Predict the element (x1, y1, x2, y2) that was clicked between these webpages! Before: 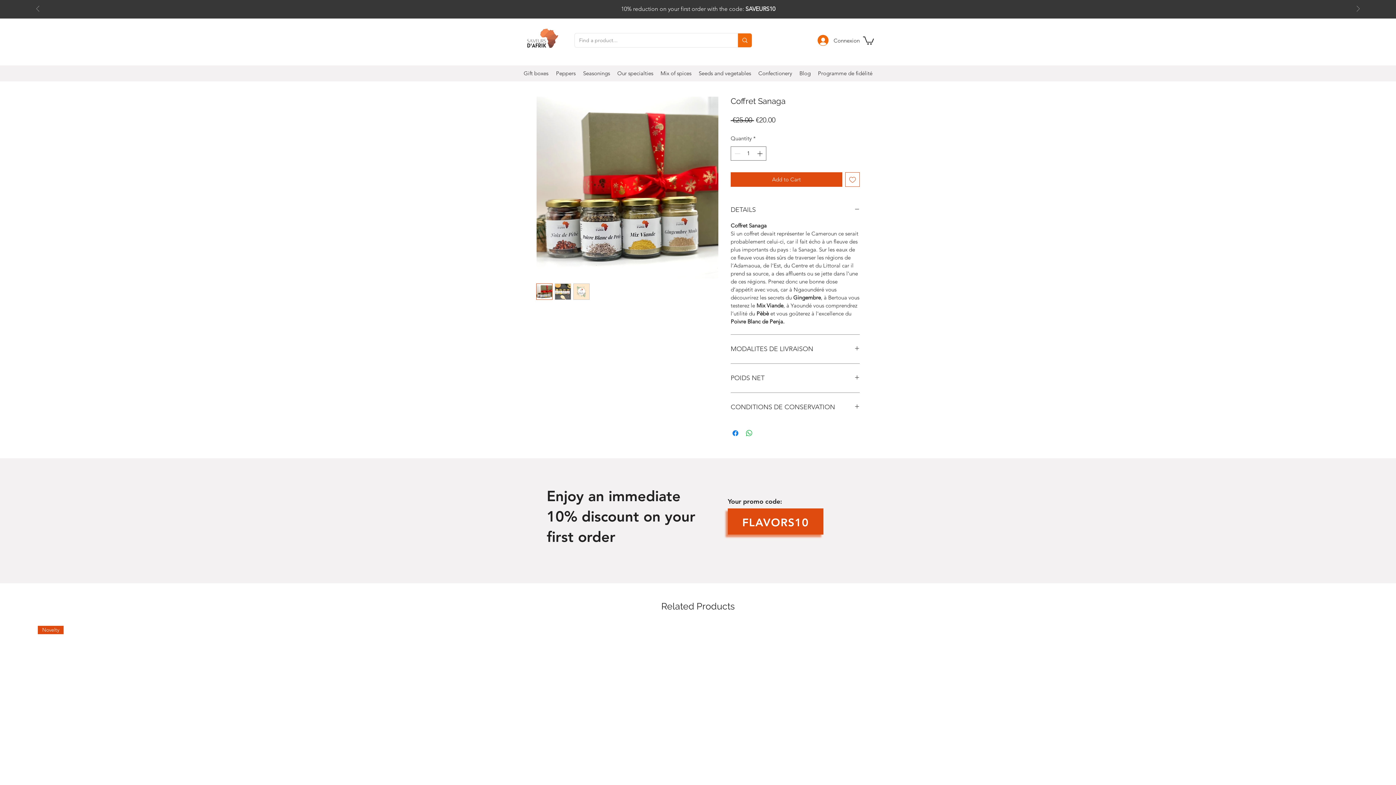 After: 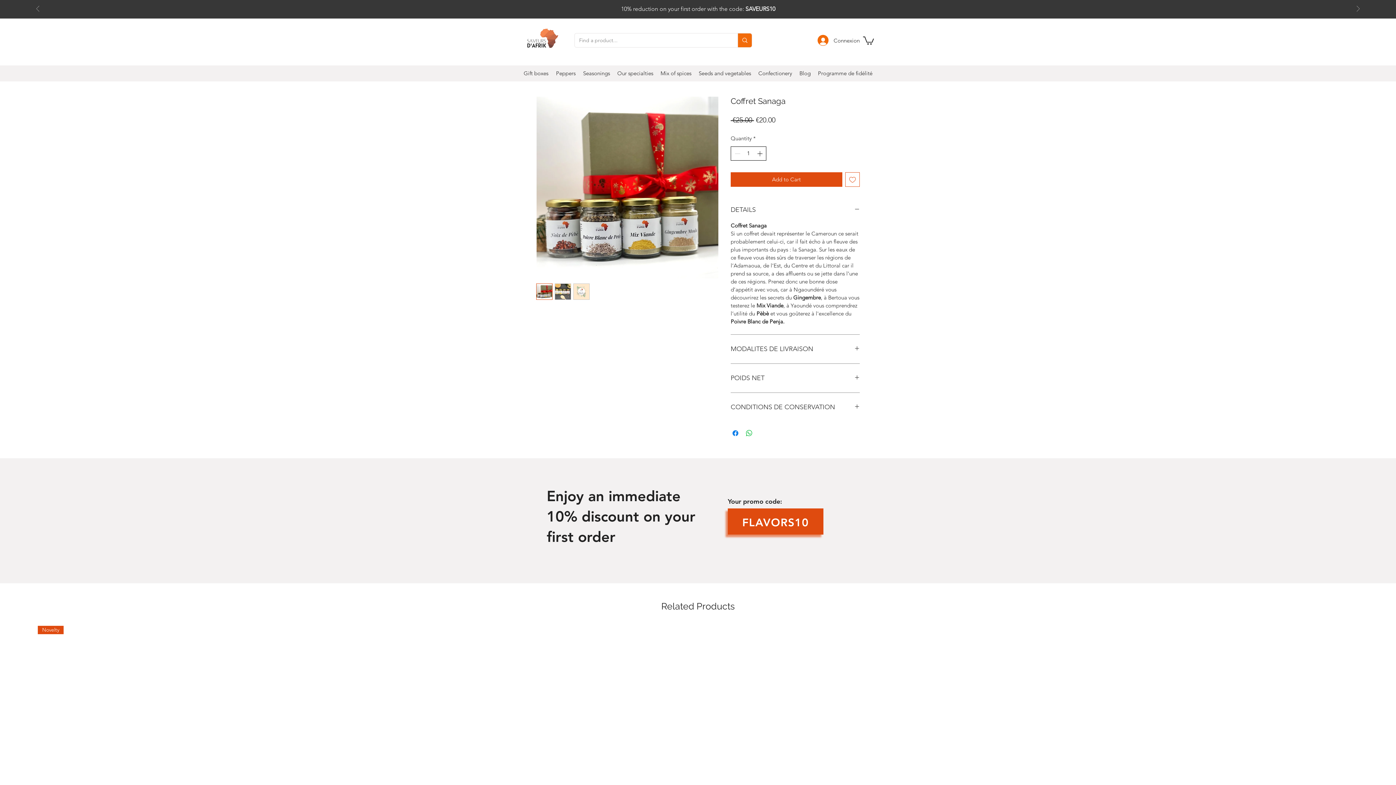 Action: bbox: (755, 146, 765, 160)